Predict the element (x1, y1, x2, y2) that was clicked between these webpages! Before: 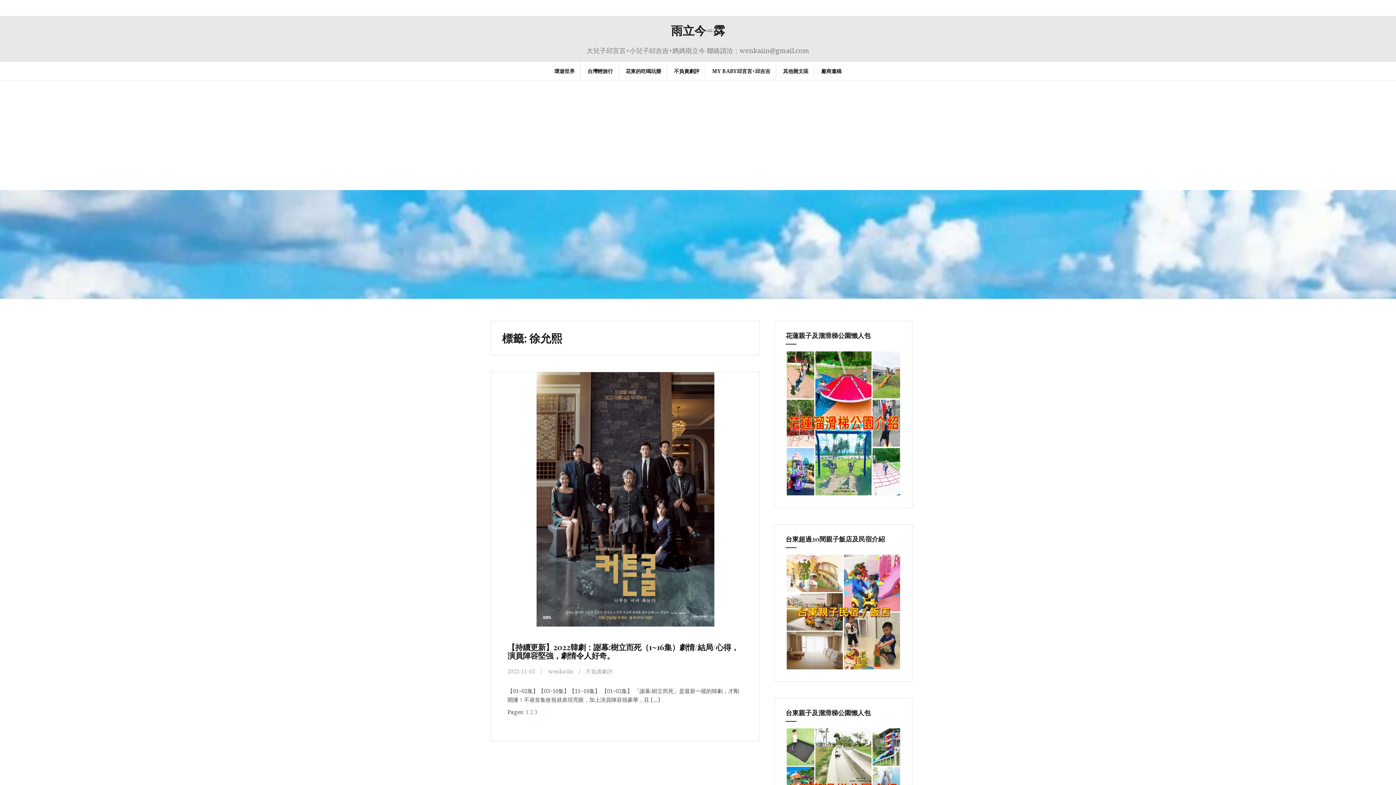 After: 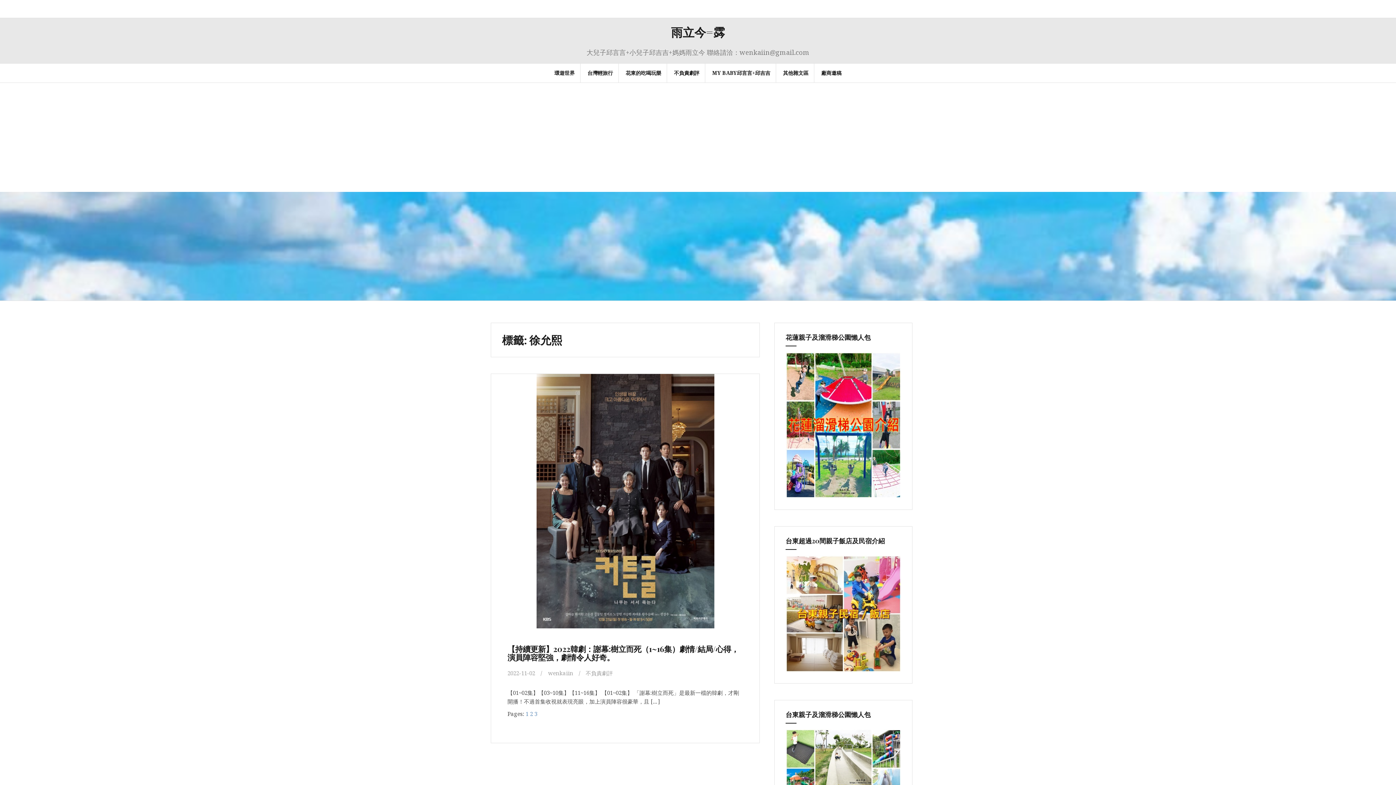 Action: bbox: (720, 6, 728, 10) label: 廠商邀稿